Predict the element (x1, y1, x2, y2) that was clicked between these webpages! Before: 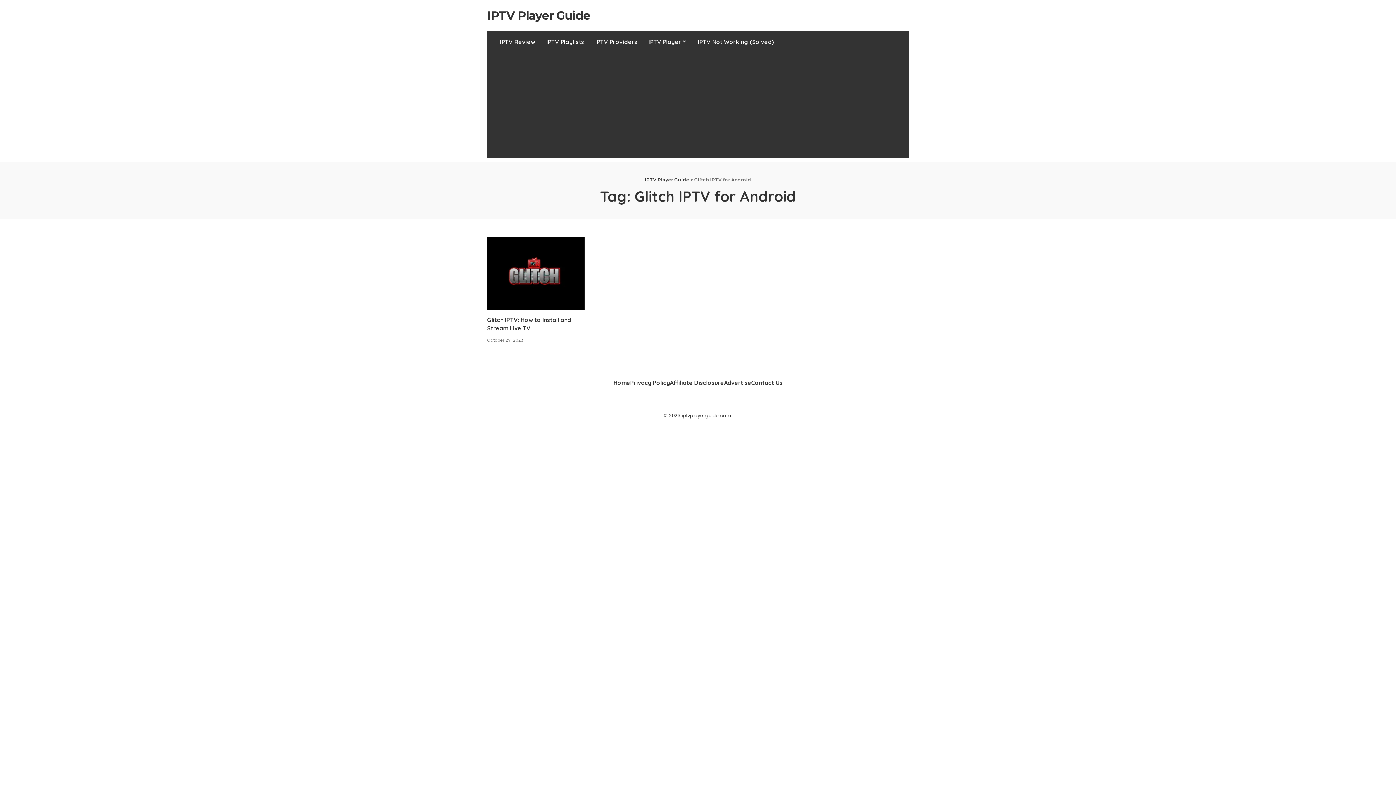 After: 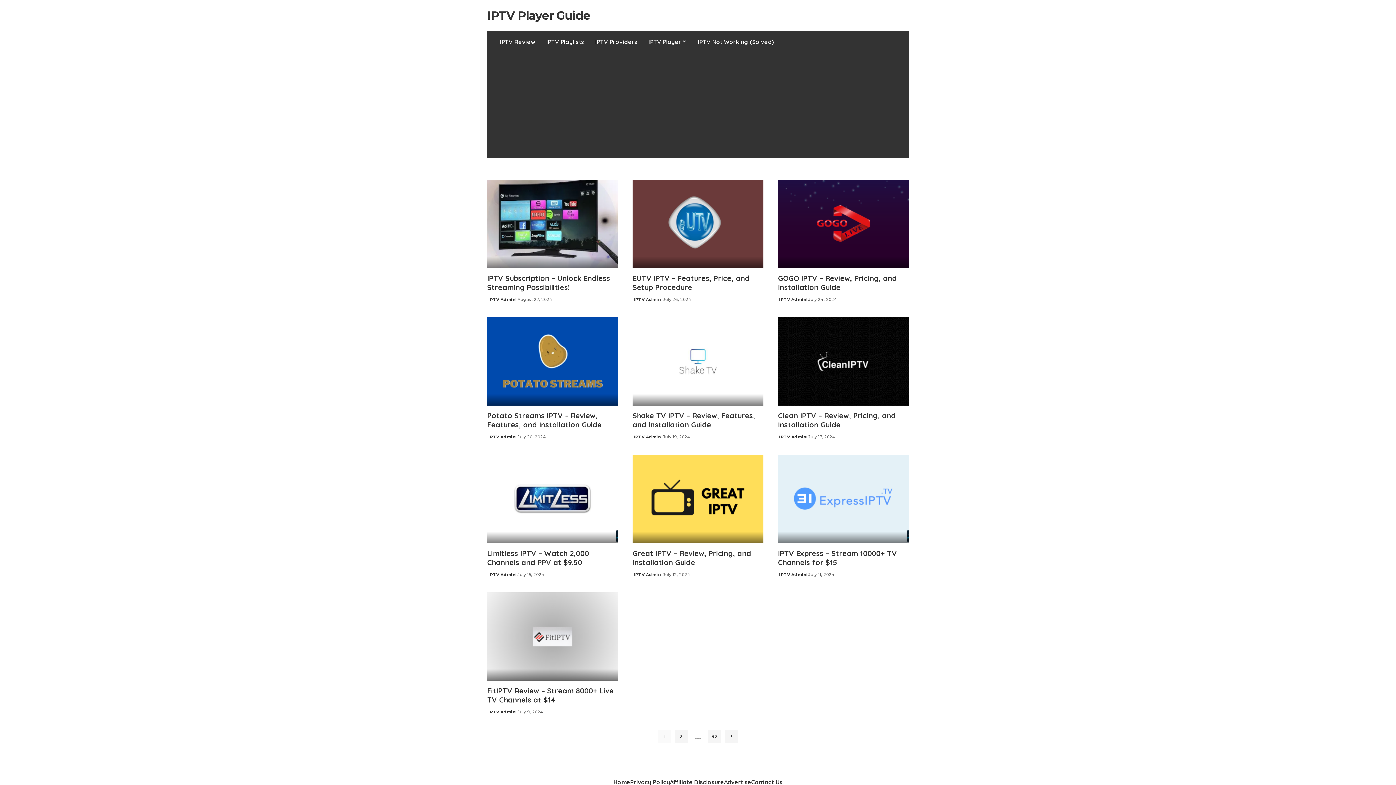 Action: label: IPTV Player Guide bbox: (645, 177, 689, 182)